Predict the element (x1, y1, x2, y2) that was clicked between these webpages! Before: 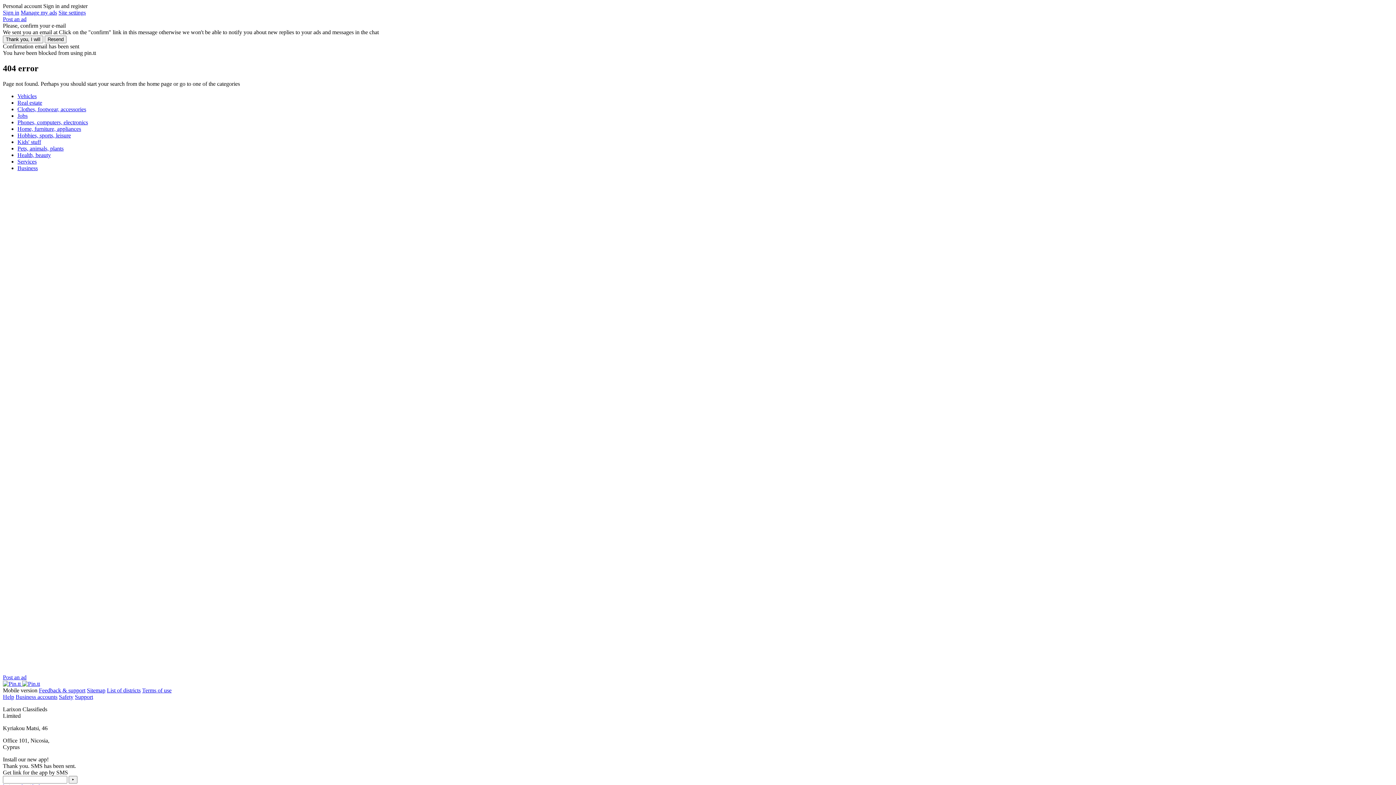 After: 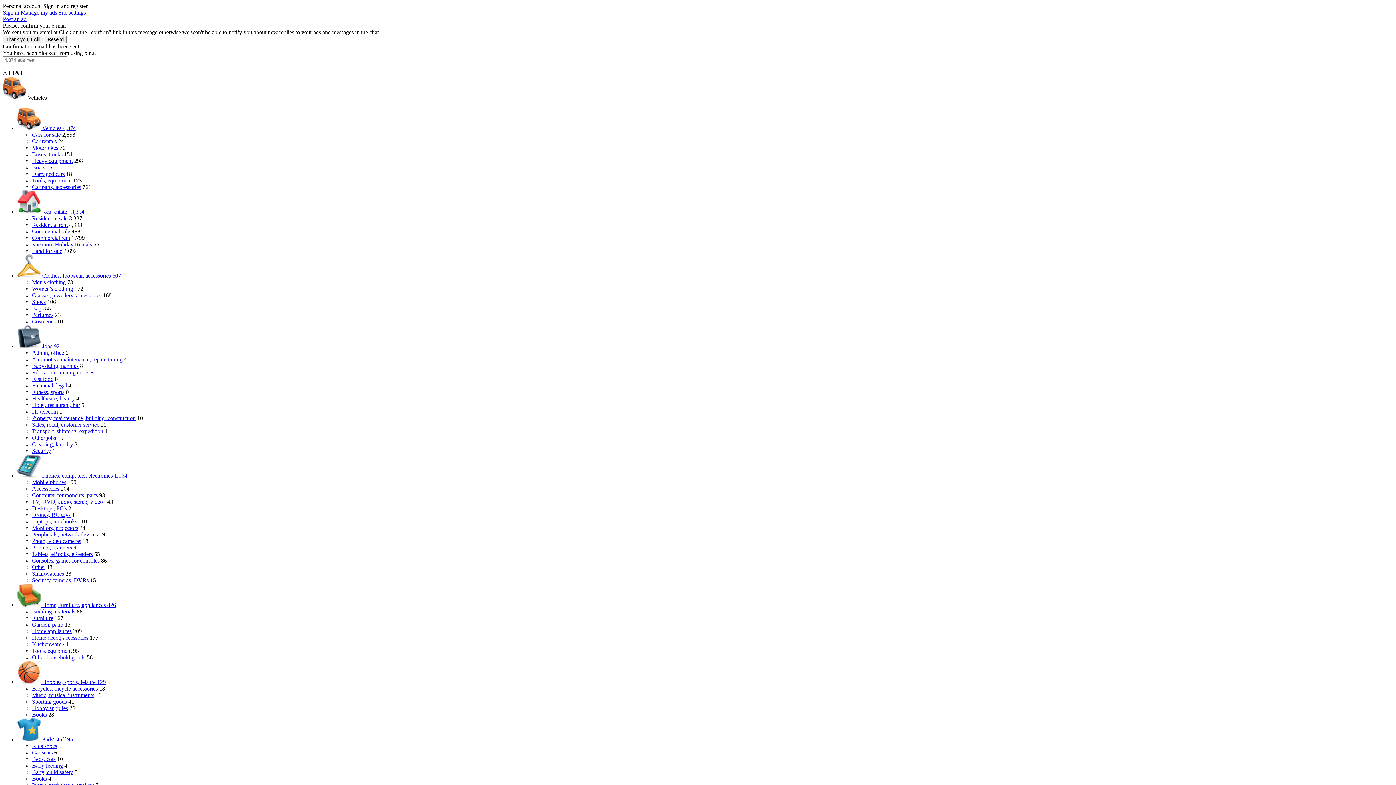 Action: bbox: (17, 93, 36, 99) label: Vehicles